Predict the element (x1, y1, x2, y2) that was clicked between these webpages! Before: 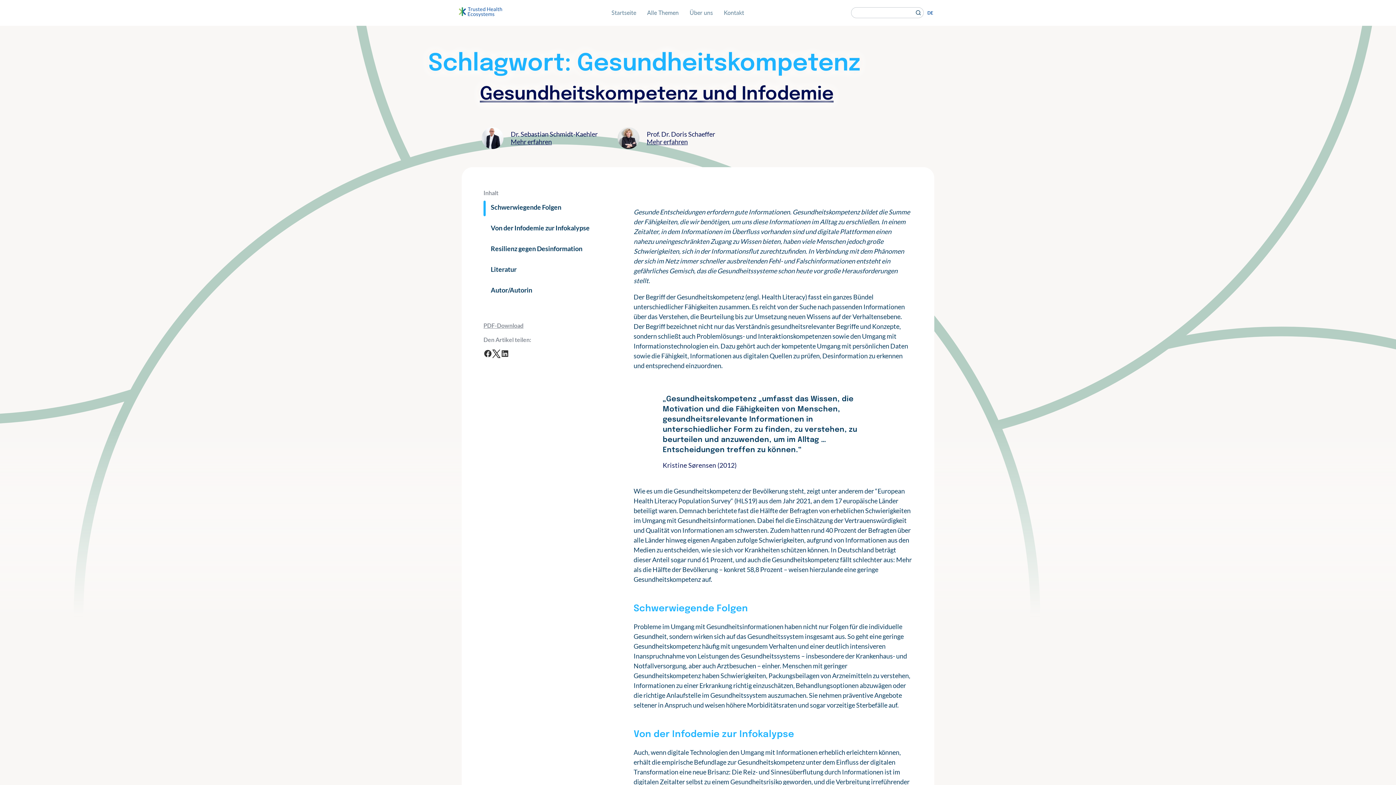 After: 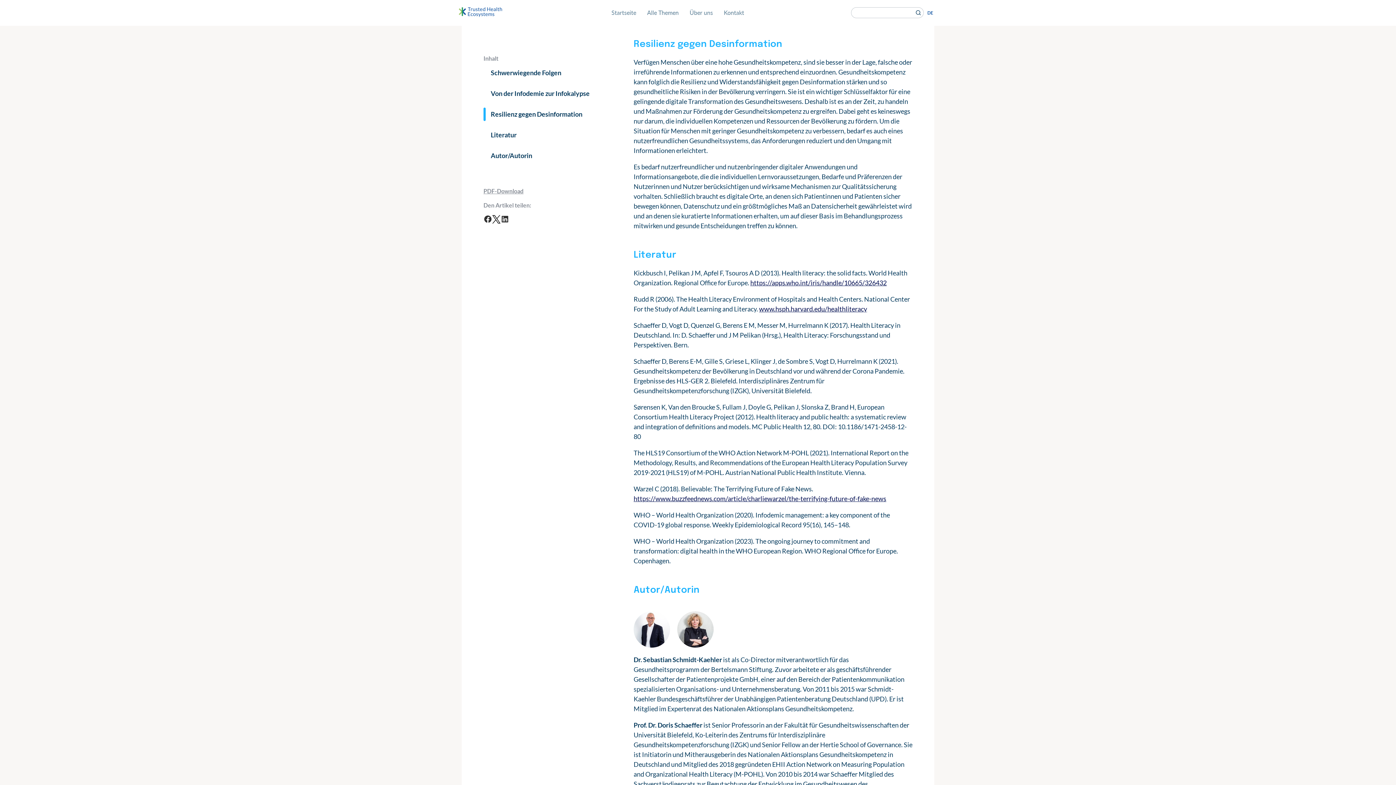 Action: bbox: (490, 244, 582, 252) label: Resilienz gegen Desinformation